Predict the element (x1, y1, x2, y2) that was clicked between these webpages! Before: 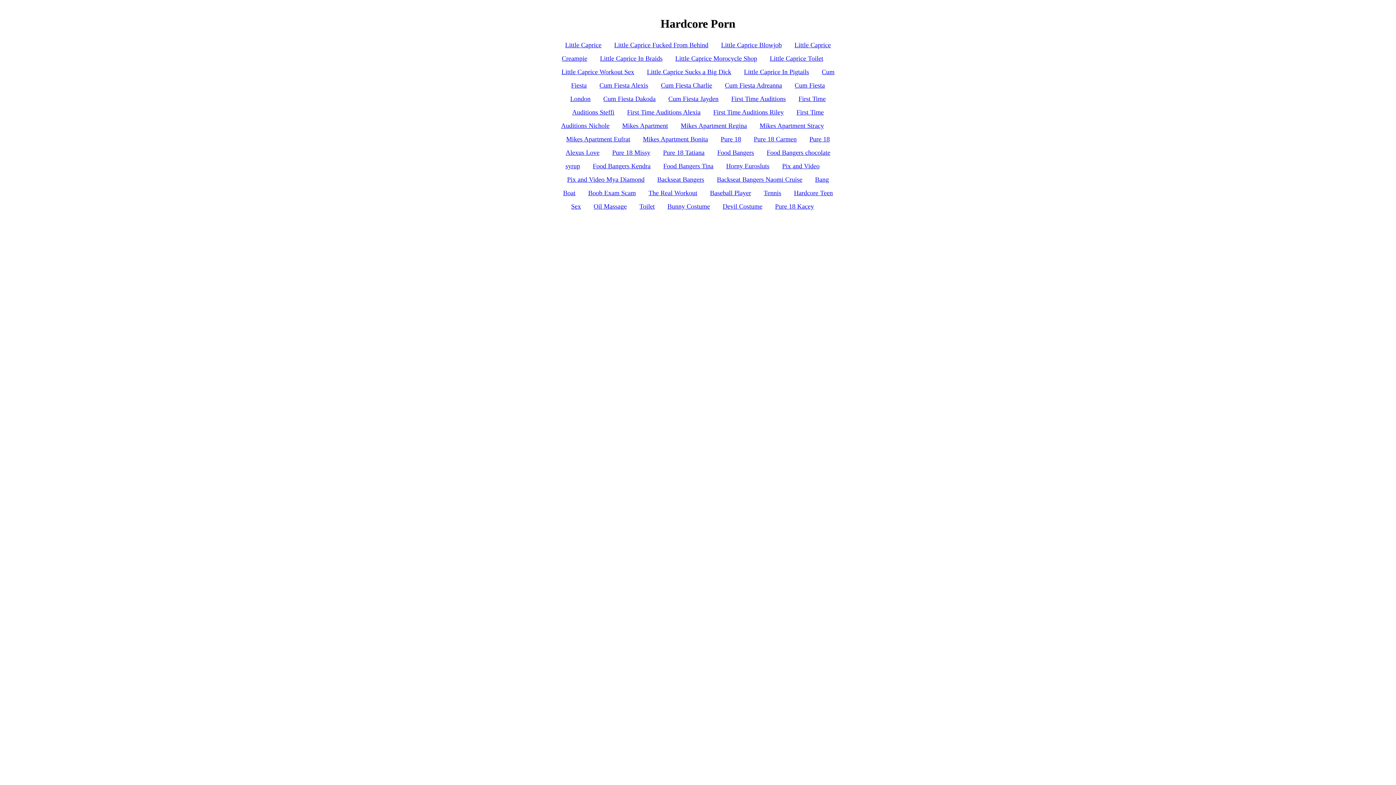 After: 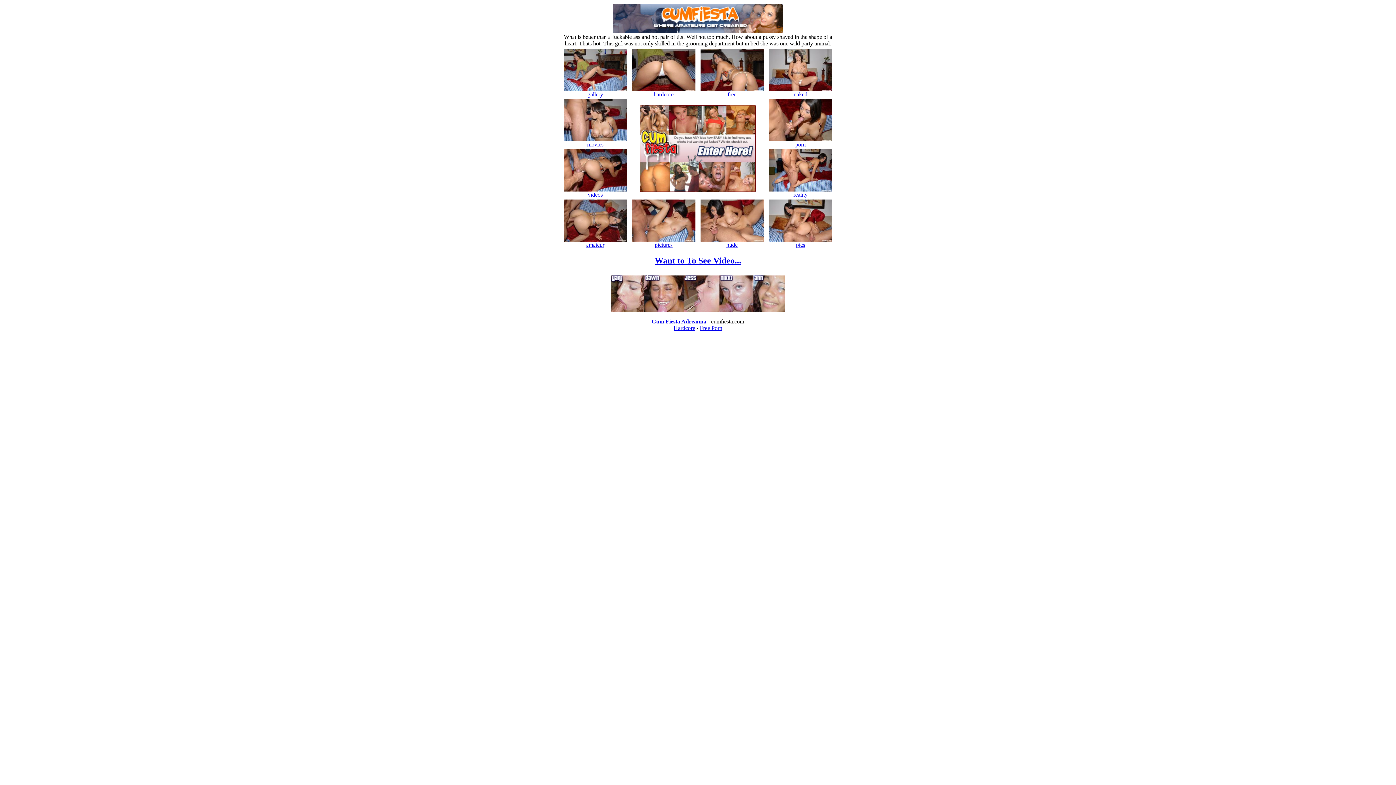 Action: label: Cum Fiesta Adreanna bbox: (725, 81, 782, 89)